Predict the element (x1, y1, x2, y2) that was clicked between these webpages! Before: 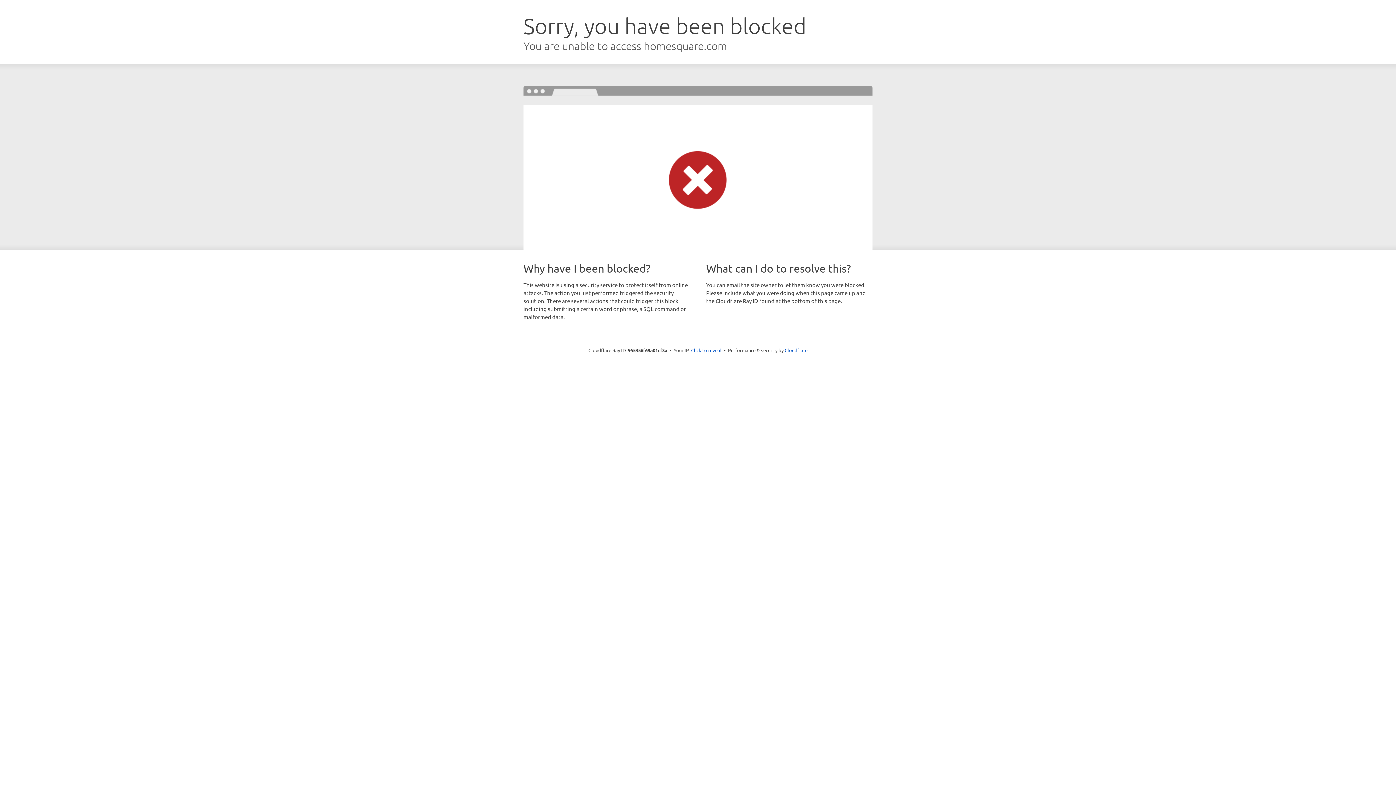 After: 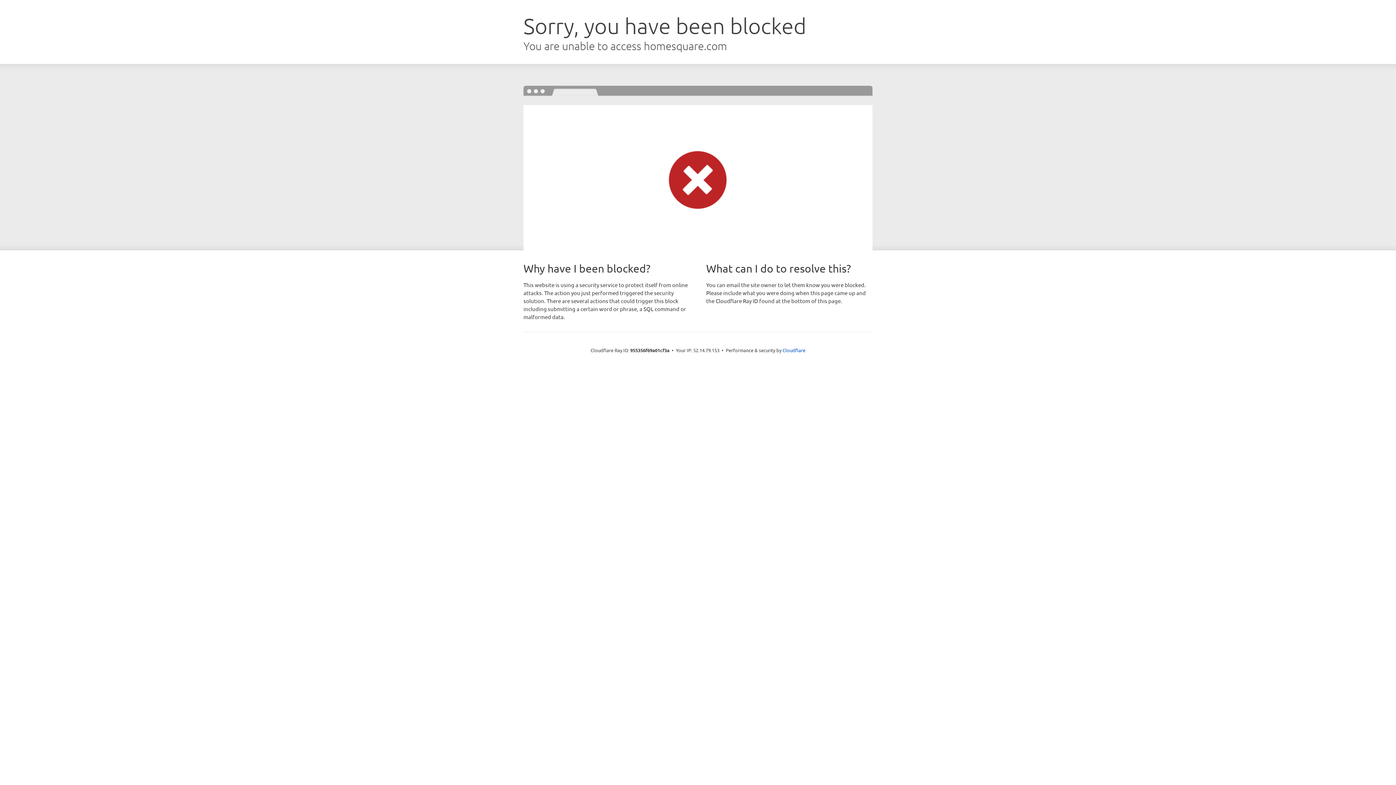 Action: bbox: (691, 346, 721, 353) label: Click to reveal